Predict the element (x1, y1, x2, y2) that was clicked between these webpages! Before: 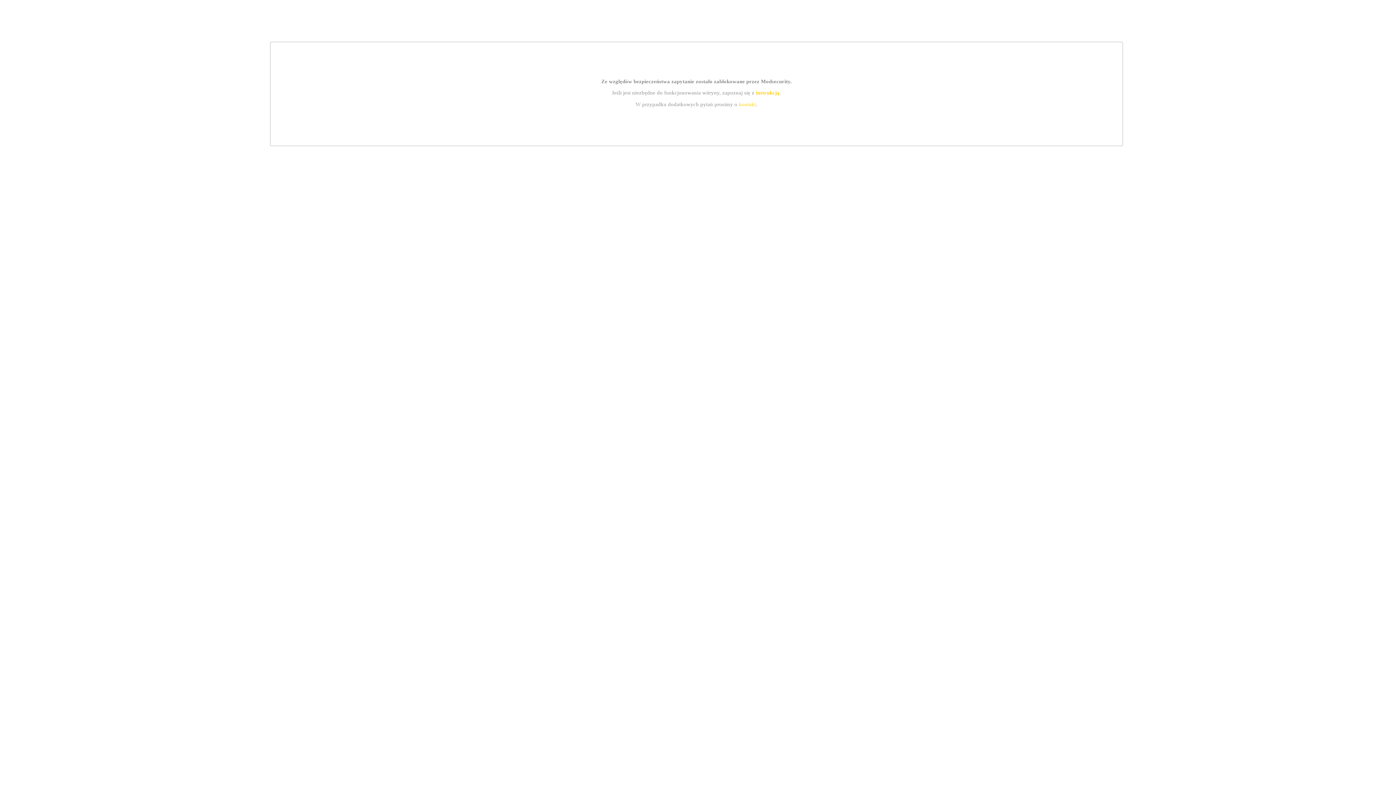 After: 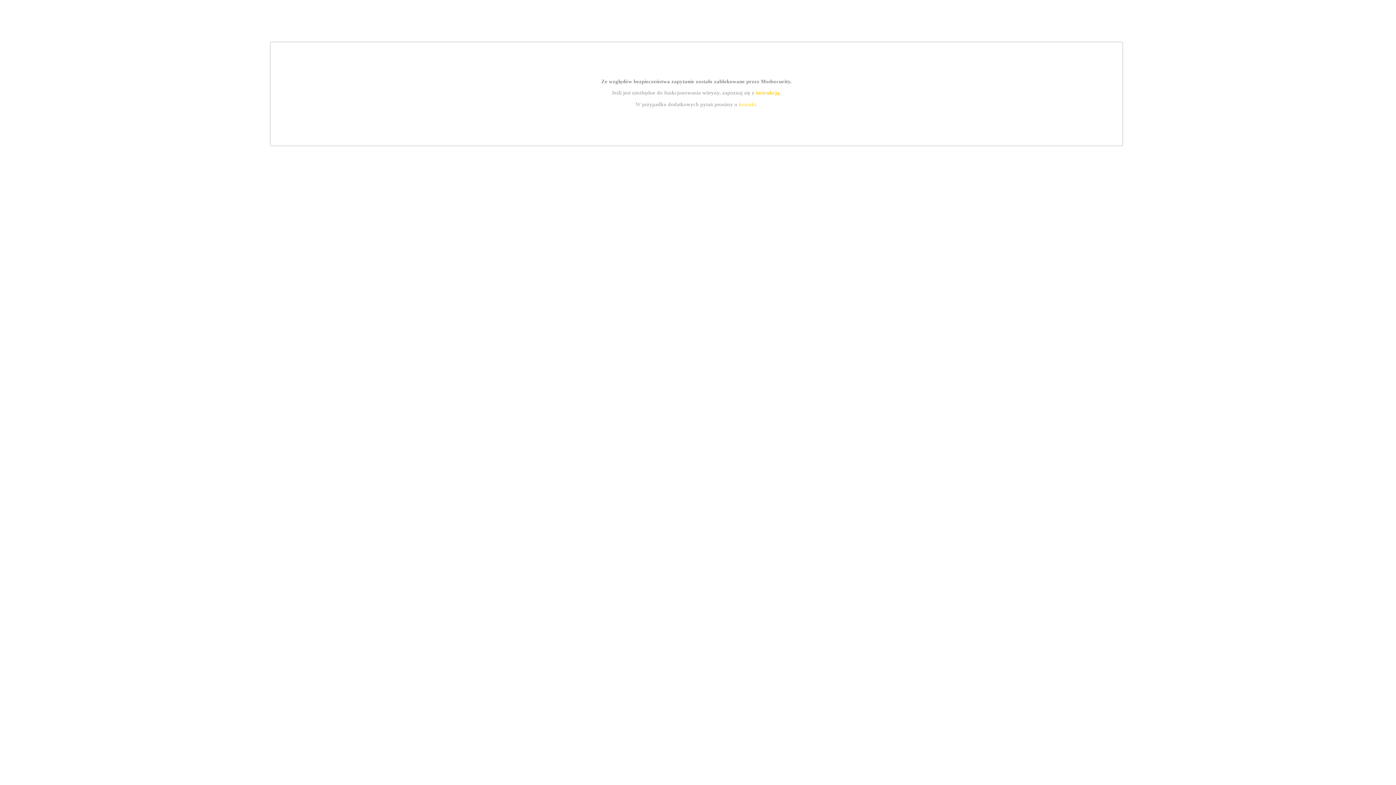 Action: label: instrukcją bbox: (755, 89, 779, 95)